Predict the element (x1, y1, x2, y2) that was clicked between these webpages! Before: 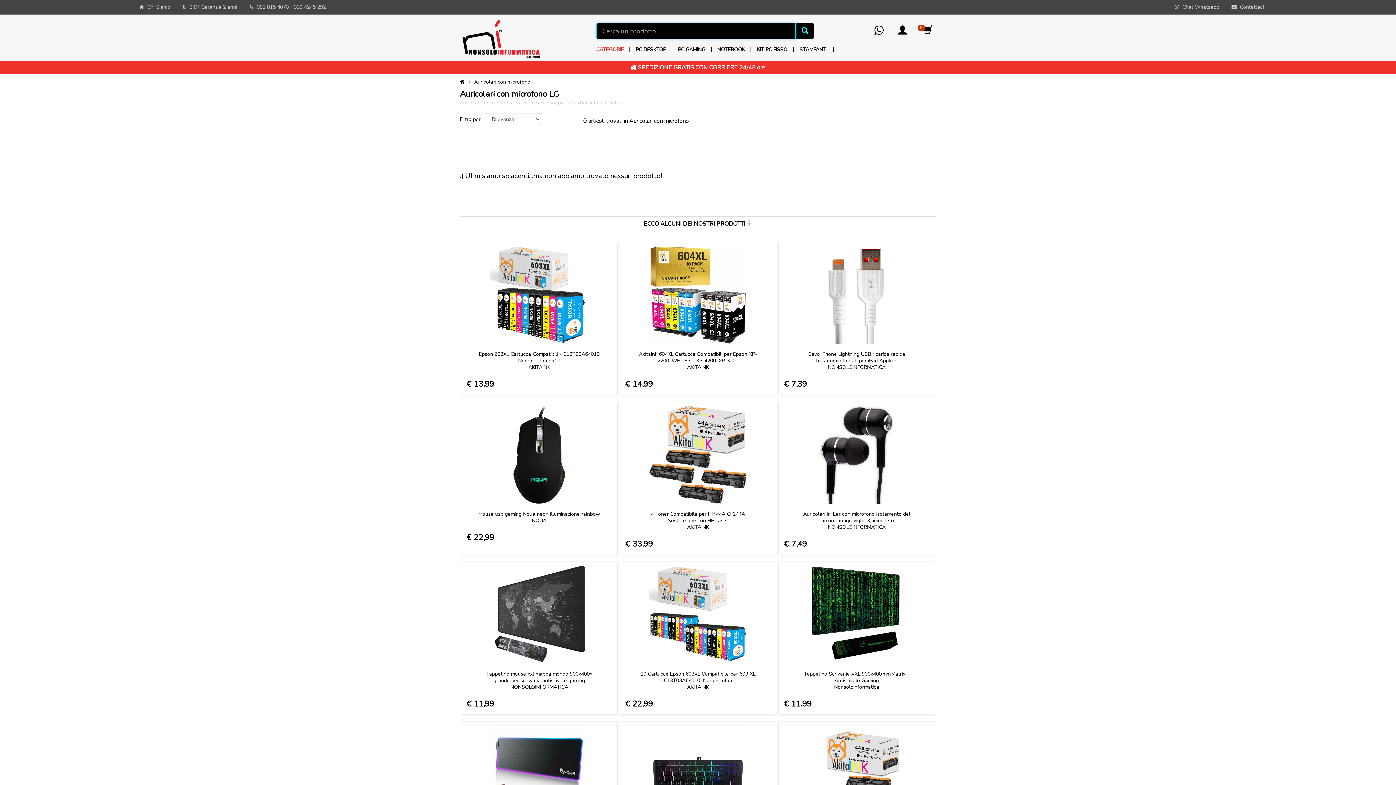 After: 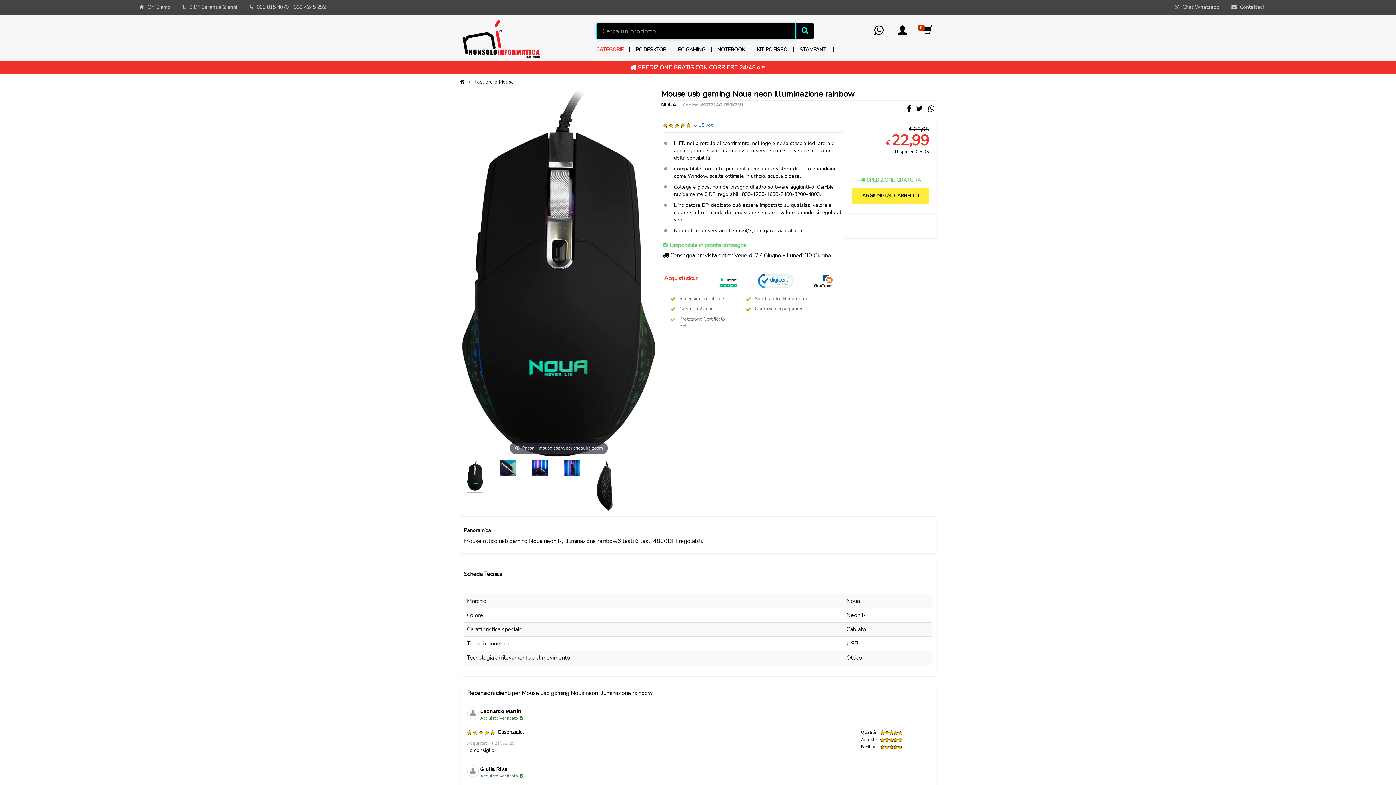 Action: bbox: (462, 405, 615, 504)